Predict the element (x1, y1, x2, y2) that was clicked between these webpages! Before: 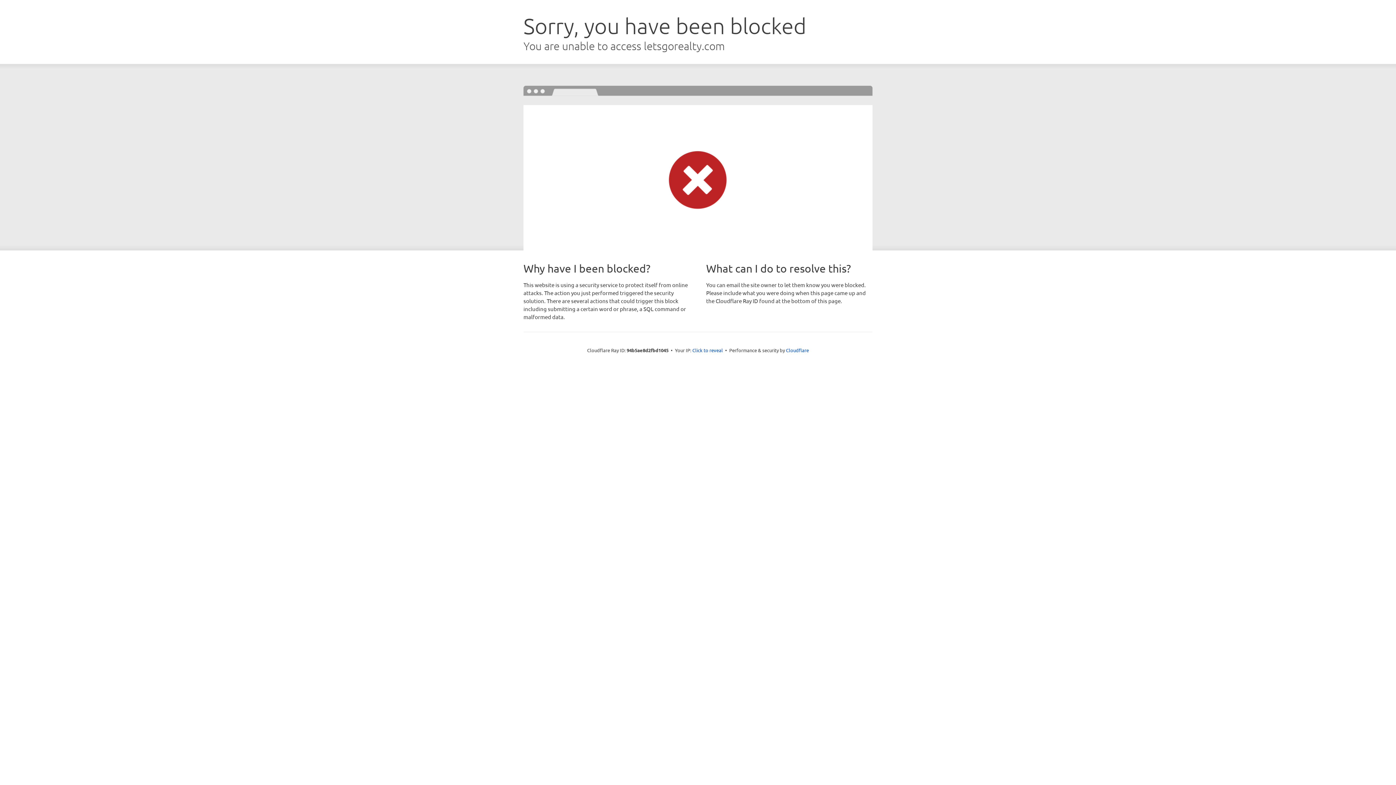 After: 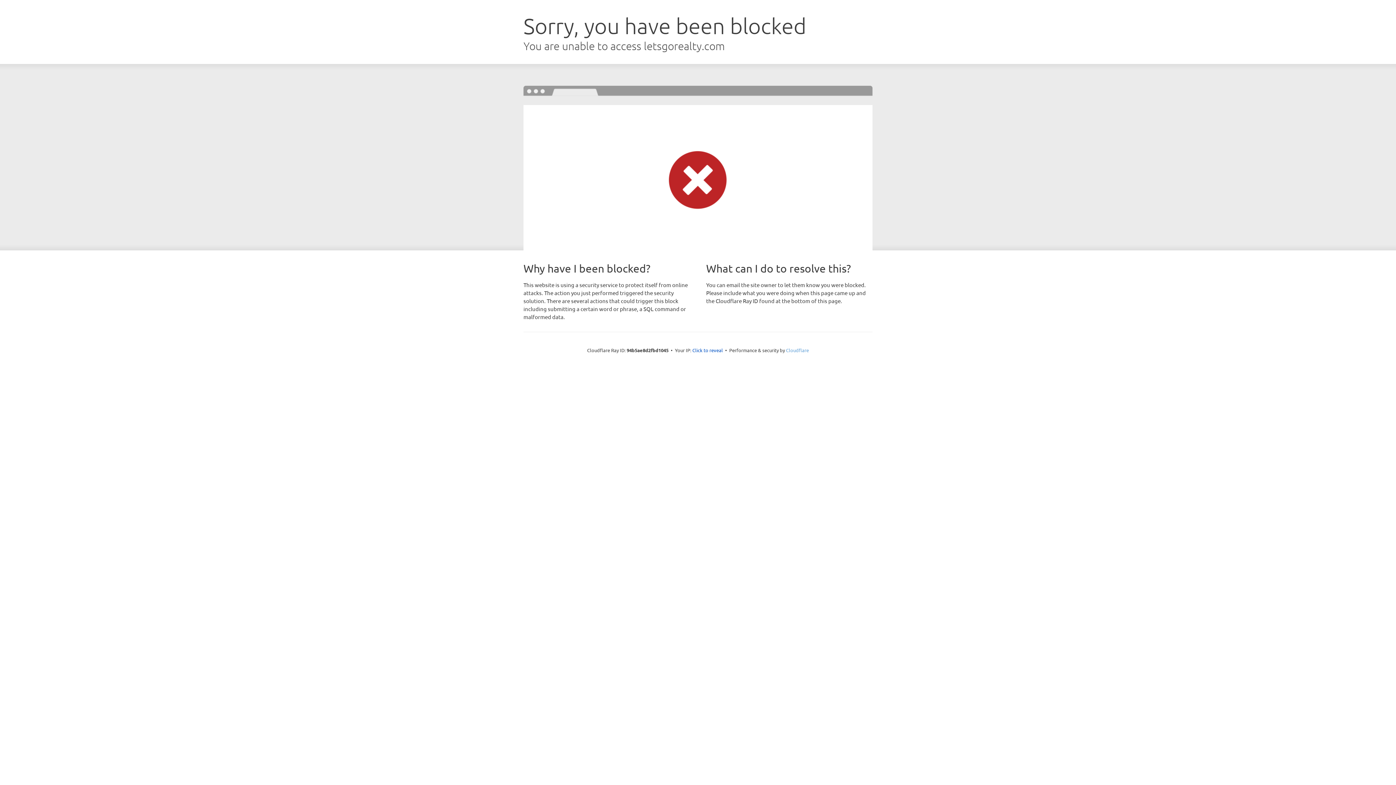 Action: bbox: (786, 347, 809, 353) label: Cloudflare